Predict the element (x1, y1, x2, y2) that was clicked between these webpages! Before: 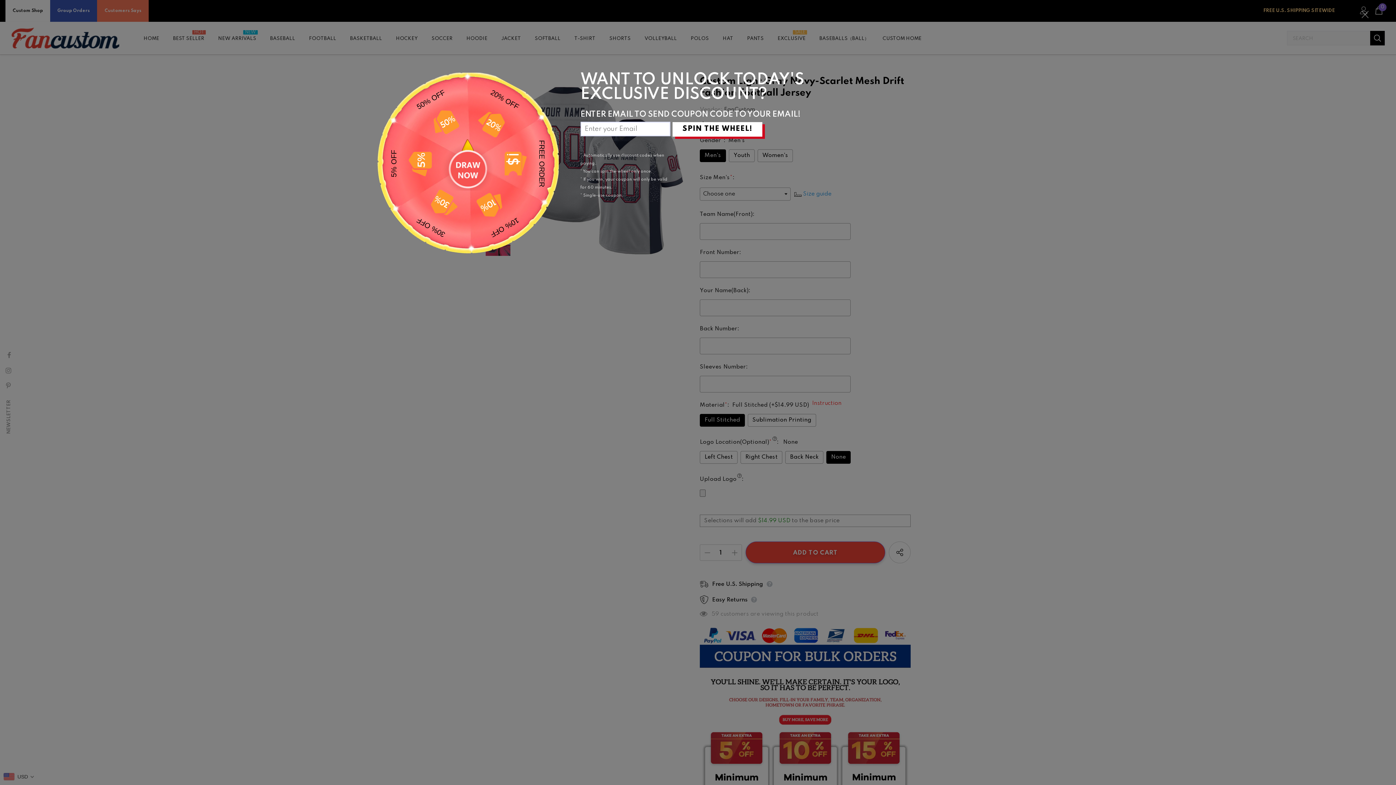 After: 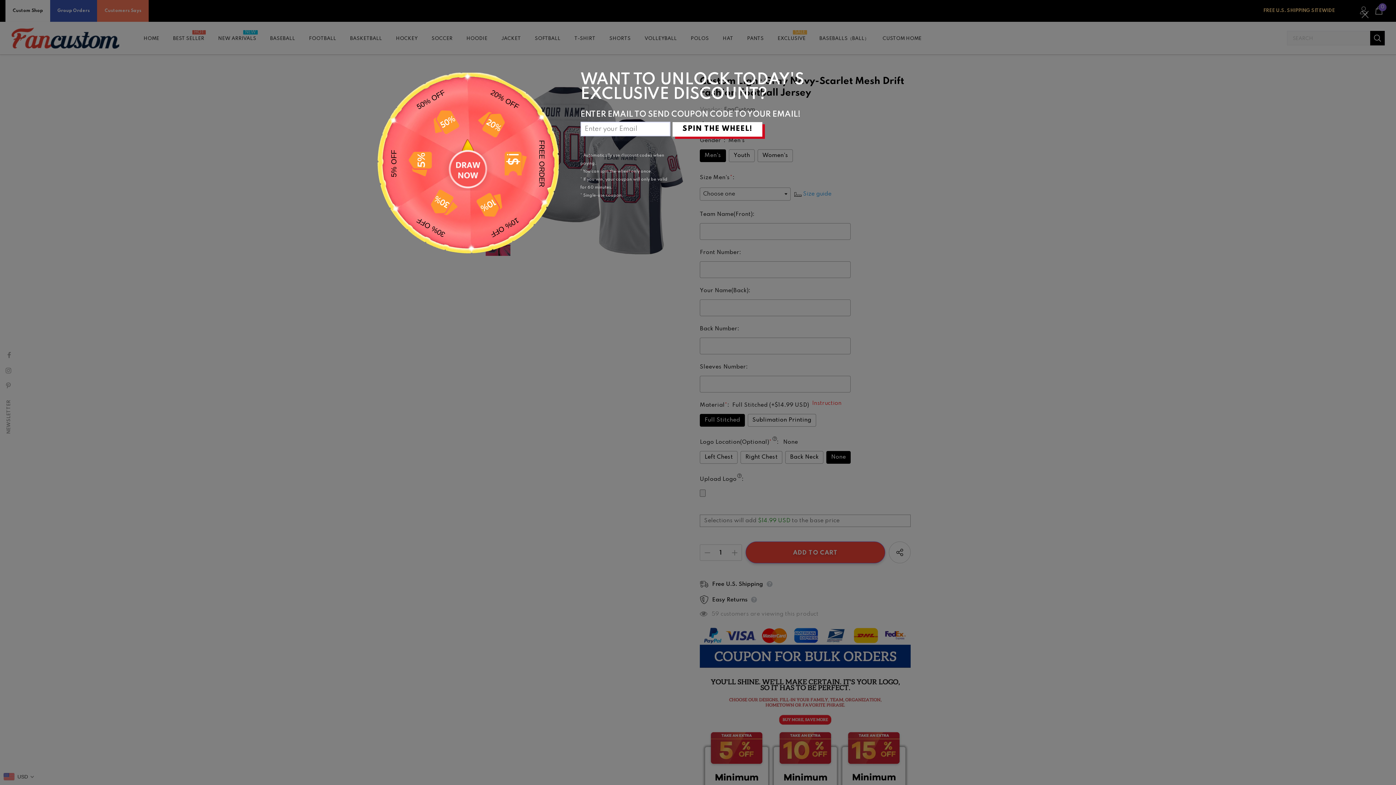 Action: bbox: (672, 122, 762, 136) label: SPIN THE WHEEL!